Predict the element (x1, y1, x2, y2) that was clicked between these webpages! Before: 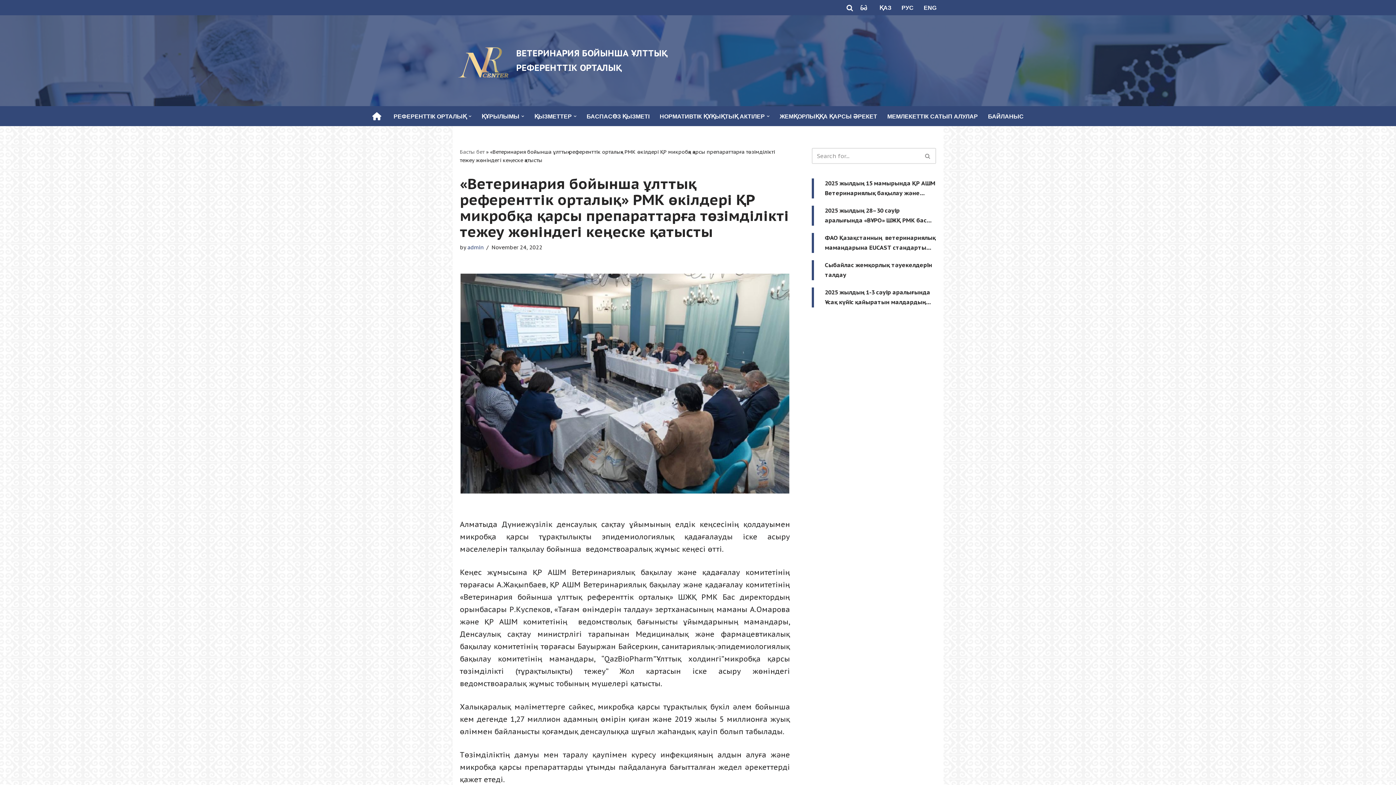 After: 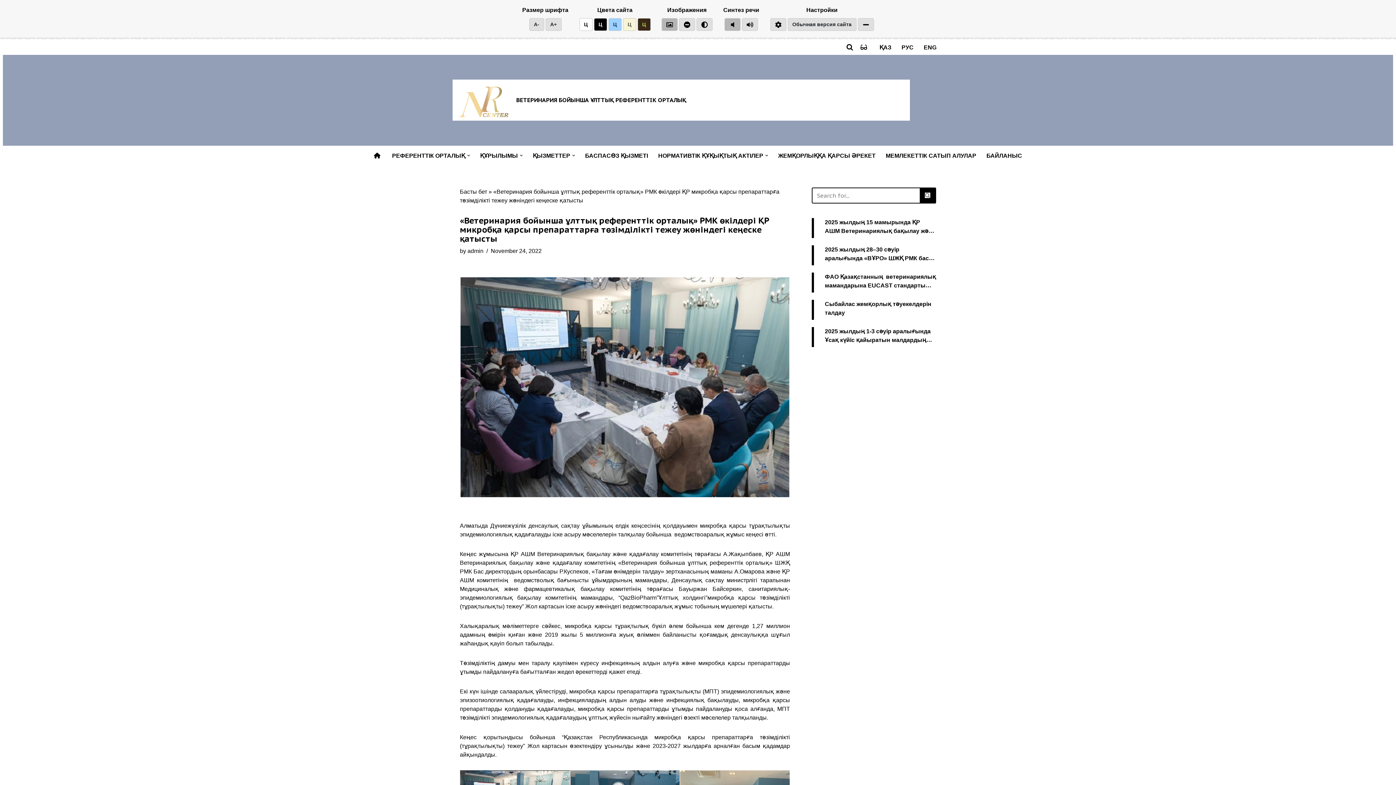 Action: label:   bbox: (857, -1, 870, 16)